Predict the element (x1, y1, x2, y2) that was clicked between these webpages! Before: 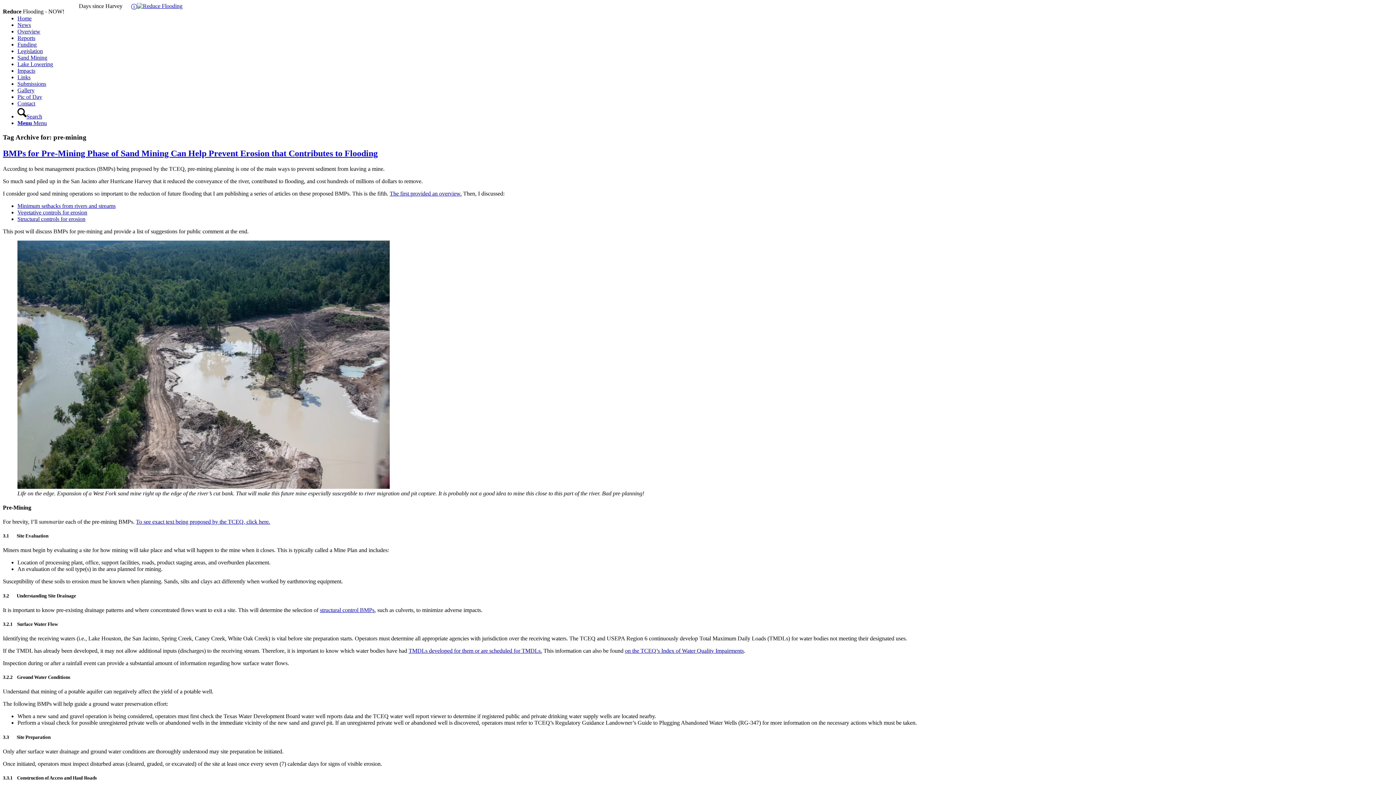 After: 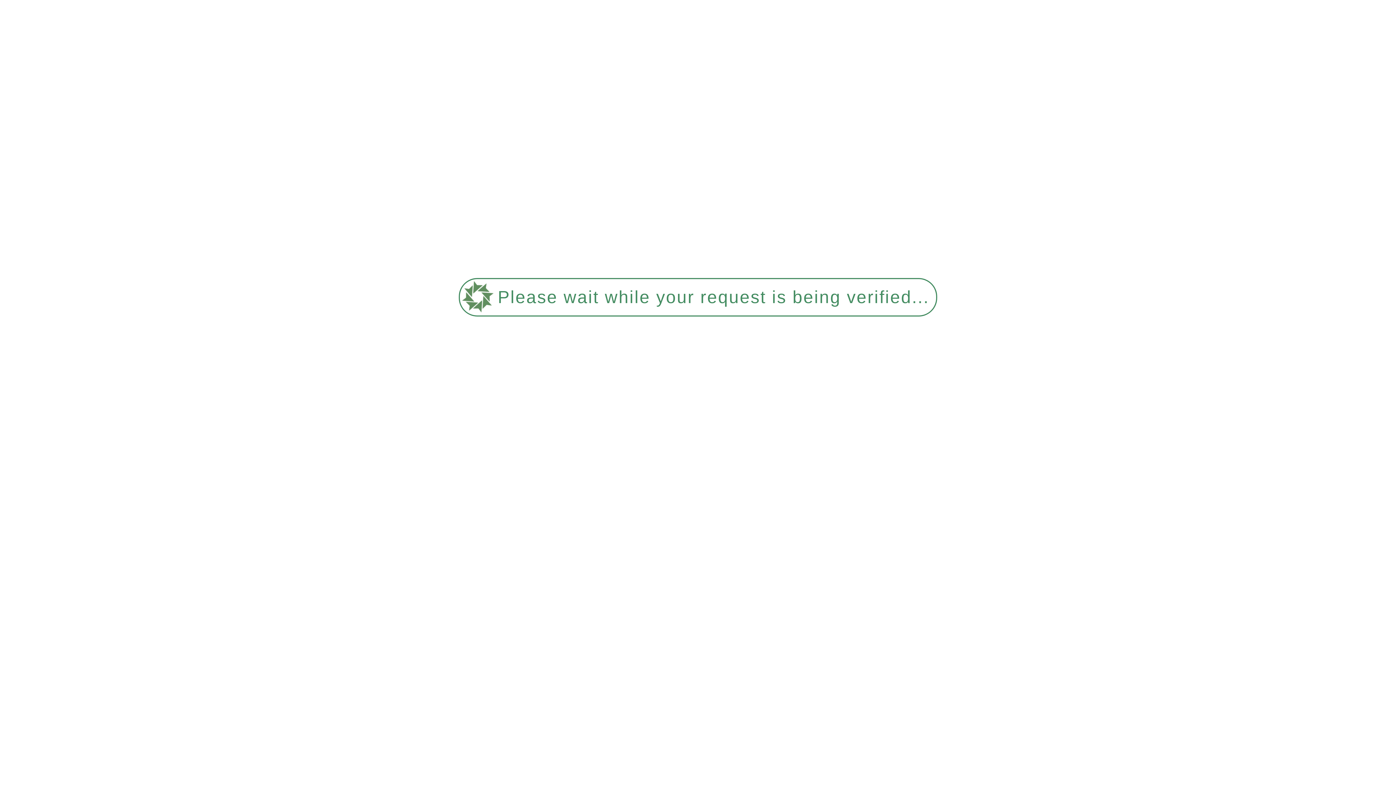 Action: label: Sand Mining bbox: (17, 54, 47, 60)